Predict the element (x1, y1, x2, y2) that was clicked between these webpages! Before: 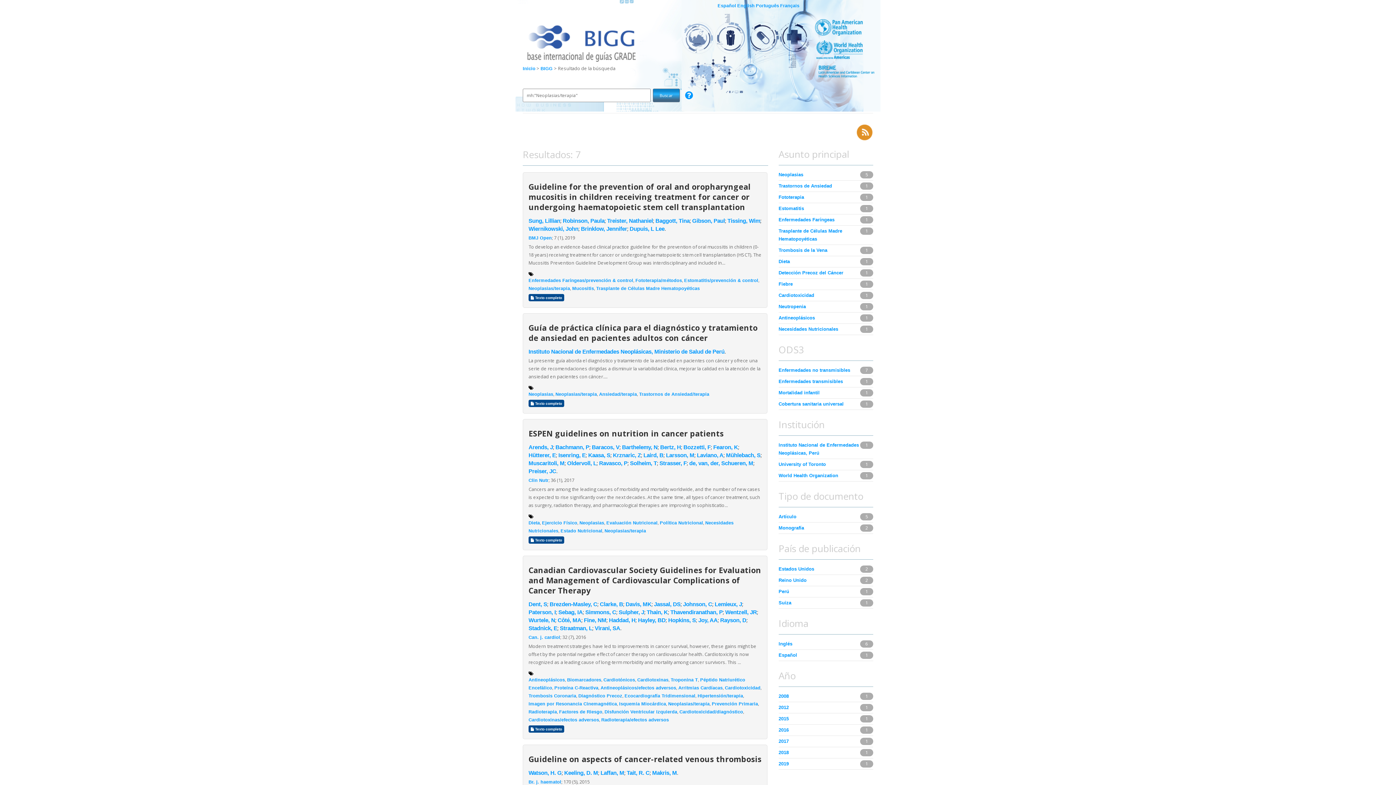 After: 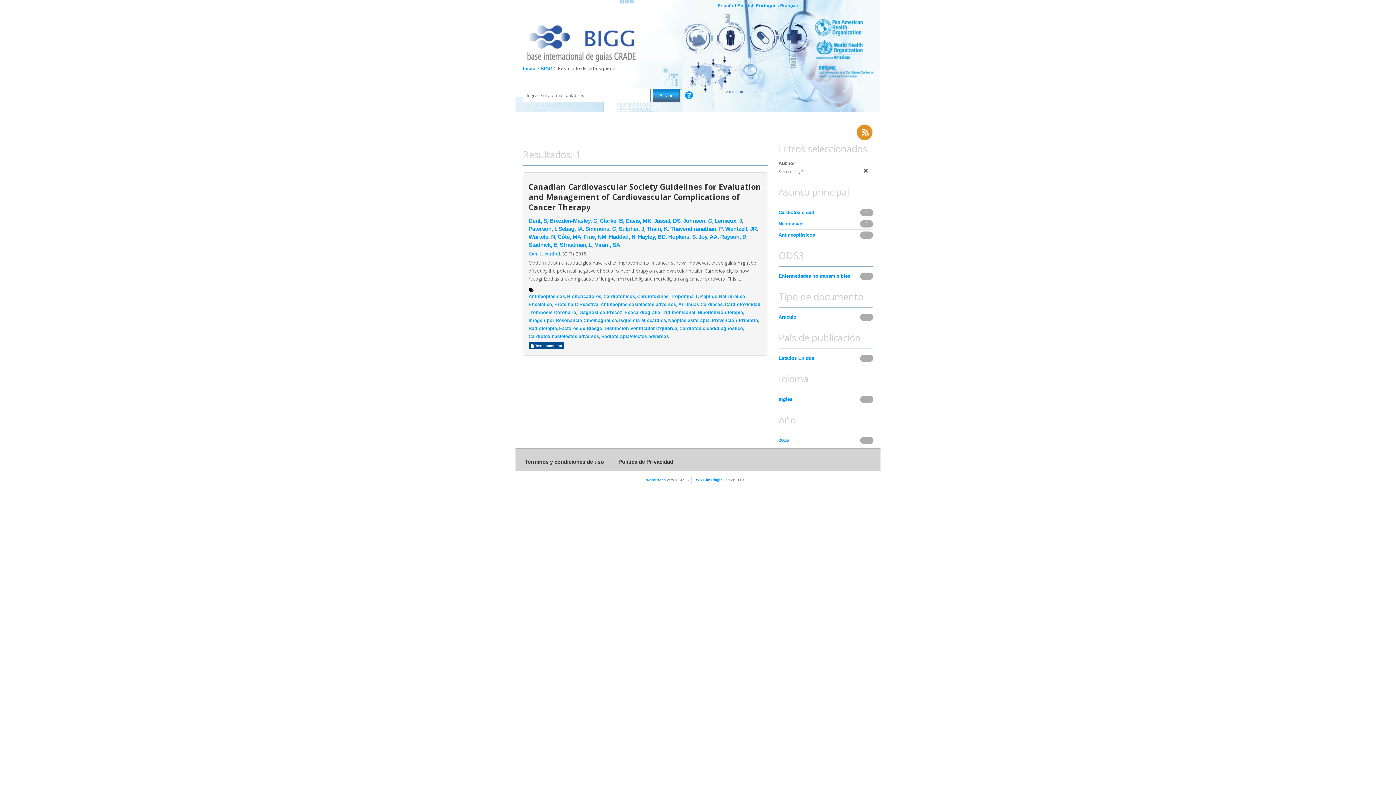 Action: bbox: (585, 609, 616, 615) label: Simmons, C